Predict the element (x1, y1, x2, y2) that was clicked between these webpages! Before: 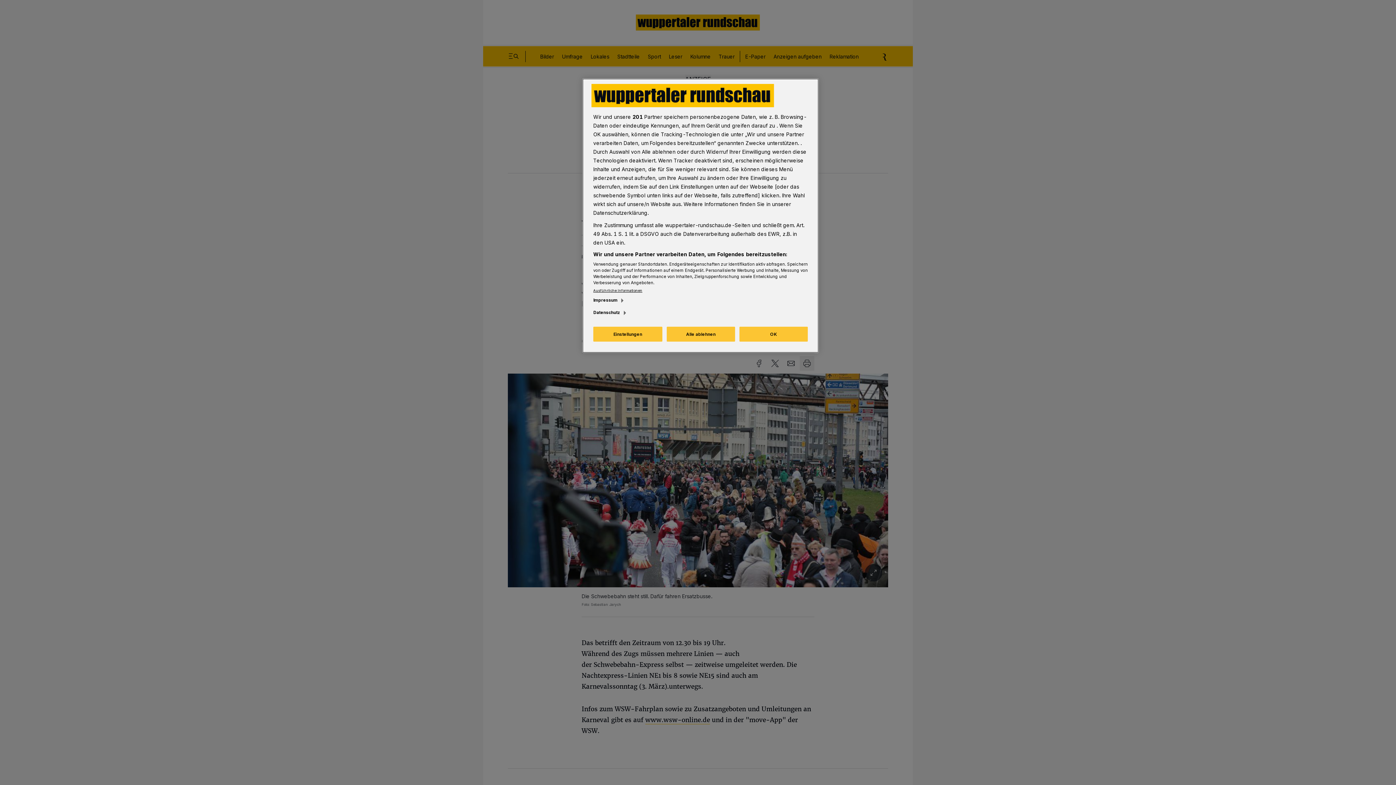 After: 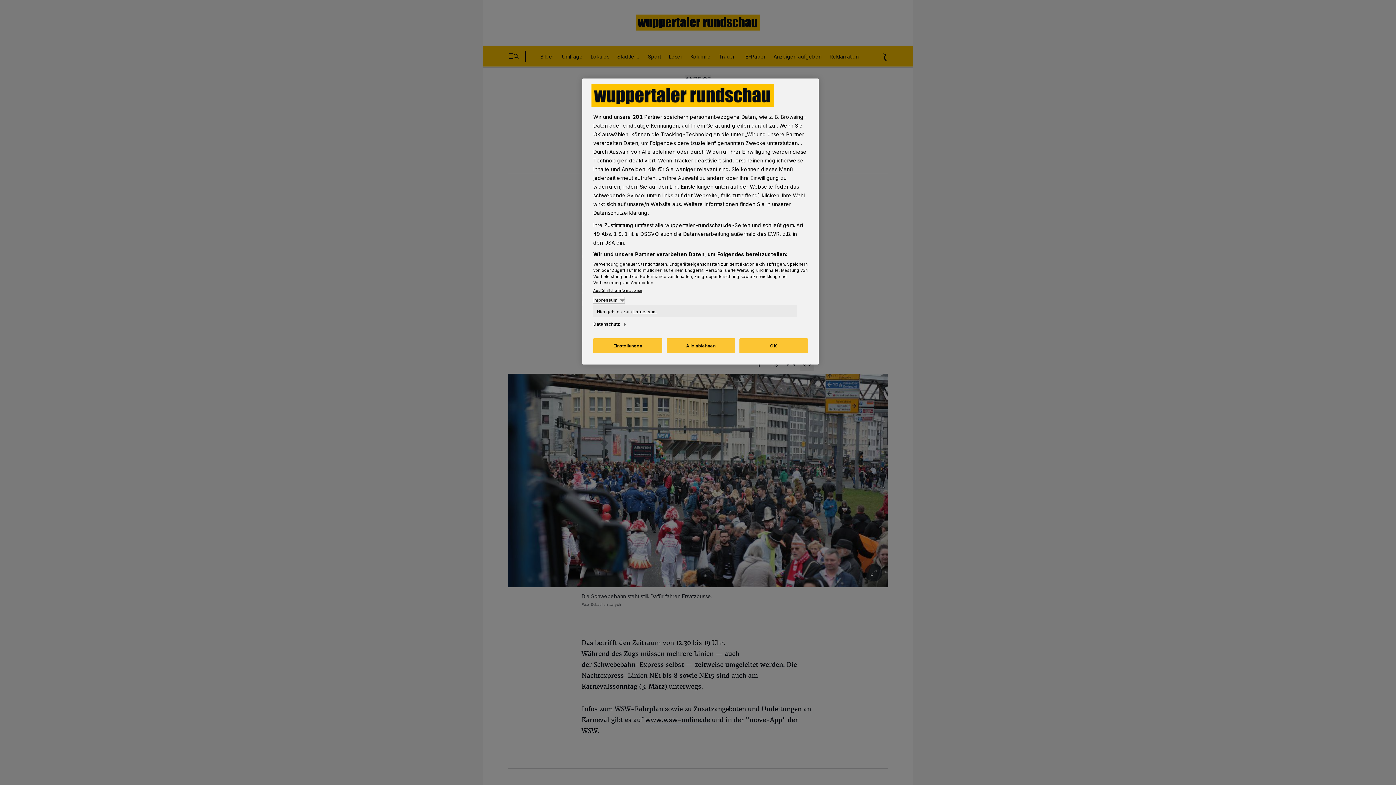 Action: label: Impressum bbox: (593, 297, 624, 303)